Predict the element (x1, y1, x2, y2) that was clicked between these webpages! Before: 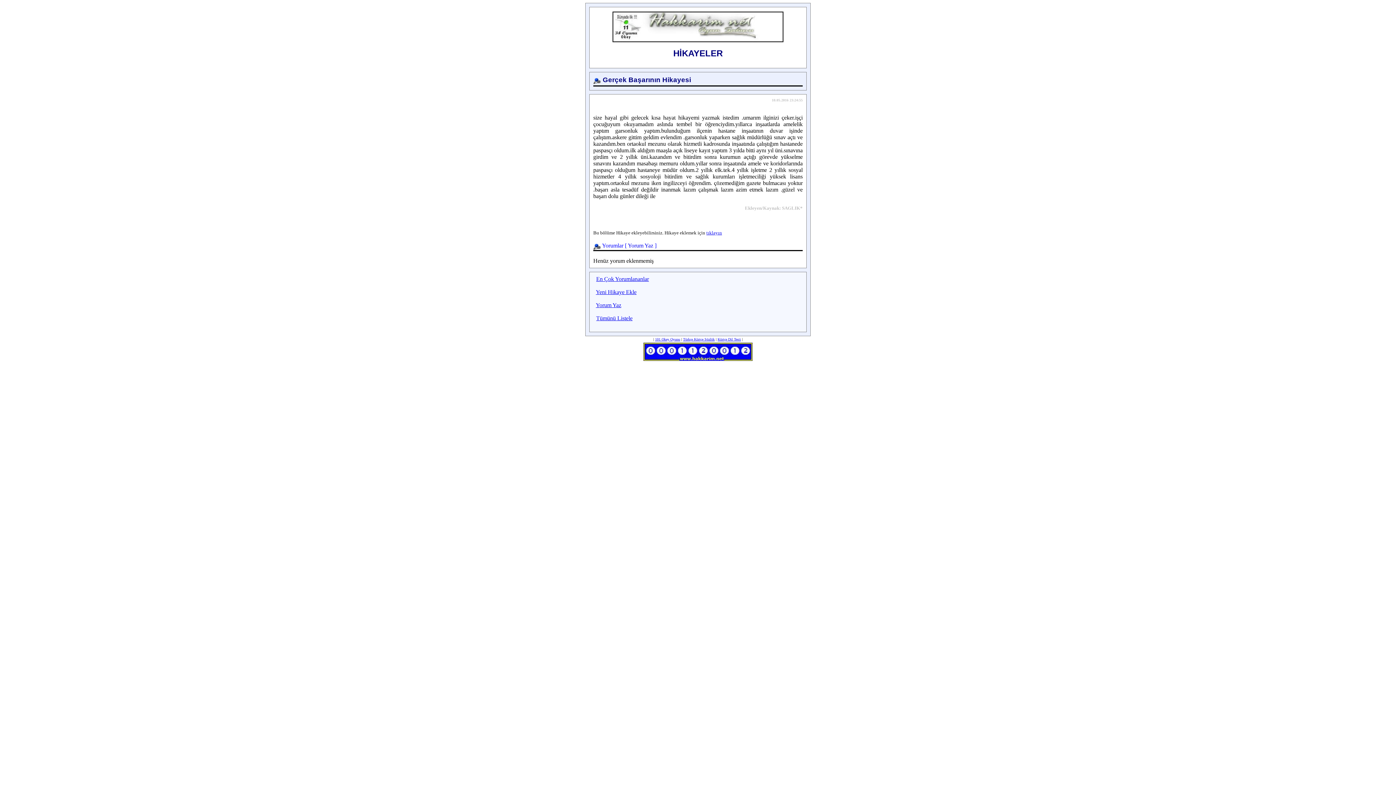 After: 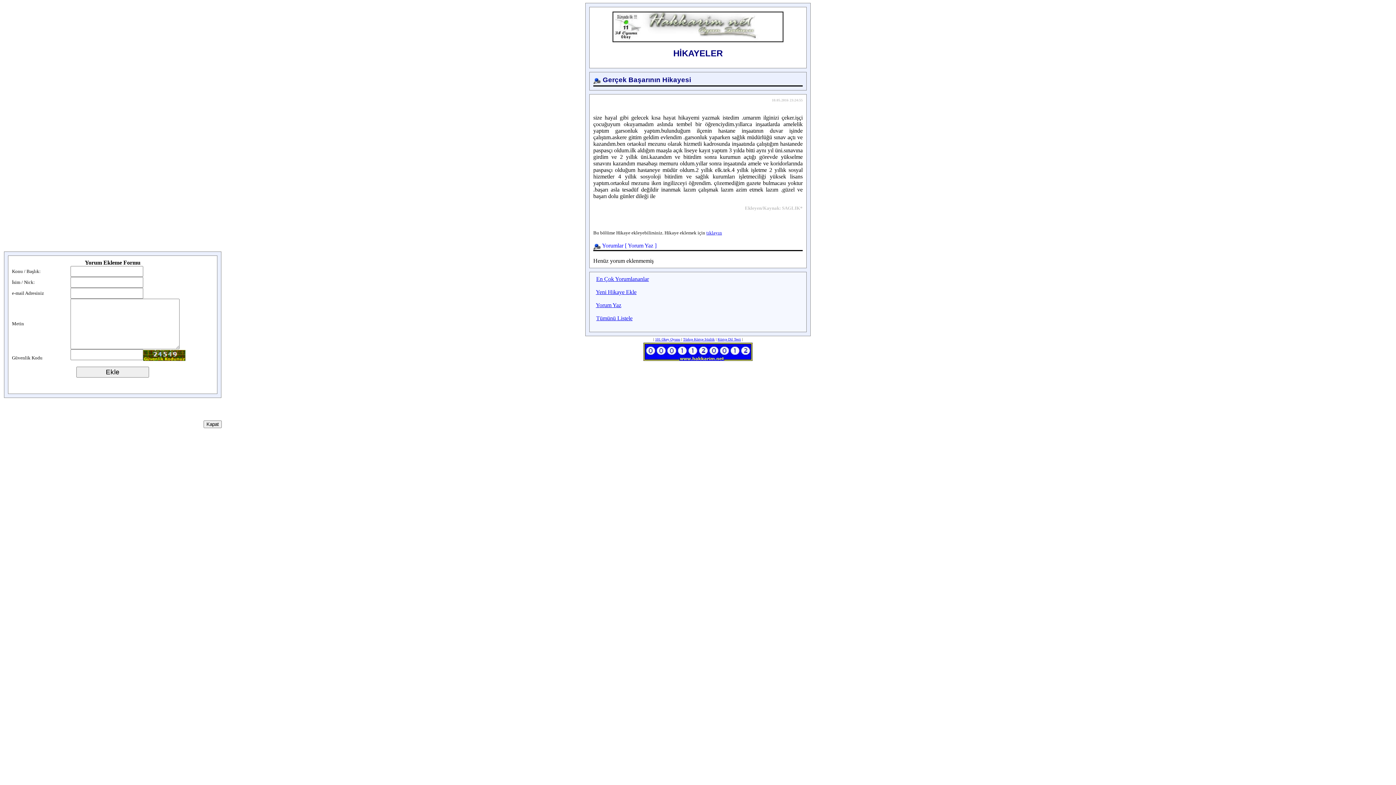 Action: label: Yorum Yaz bbox: (596, 302, 621, 308)